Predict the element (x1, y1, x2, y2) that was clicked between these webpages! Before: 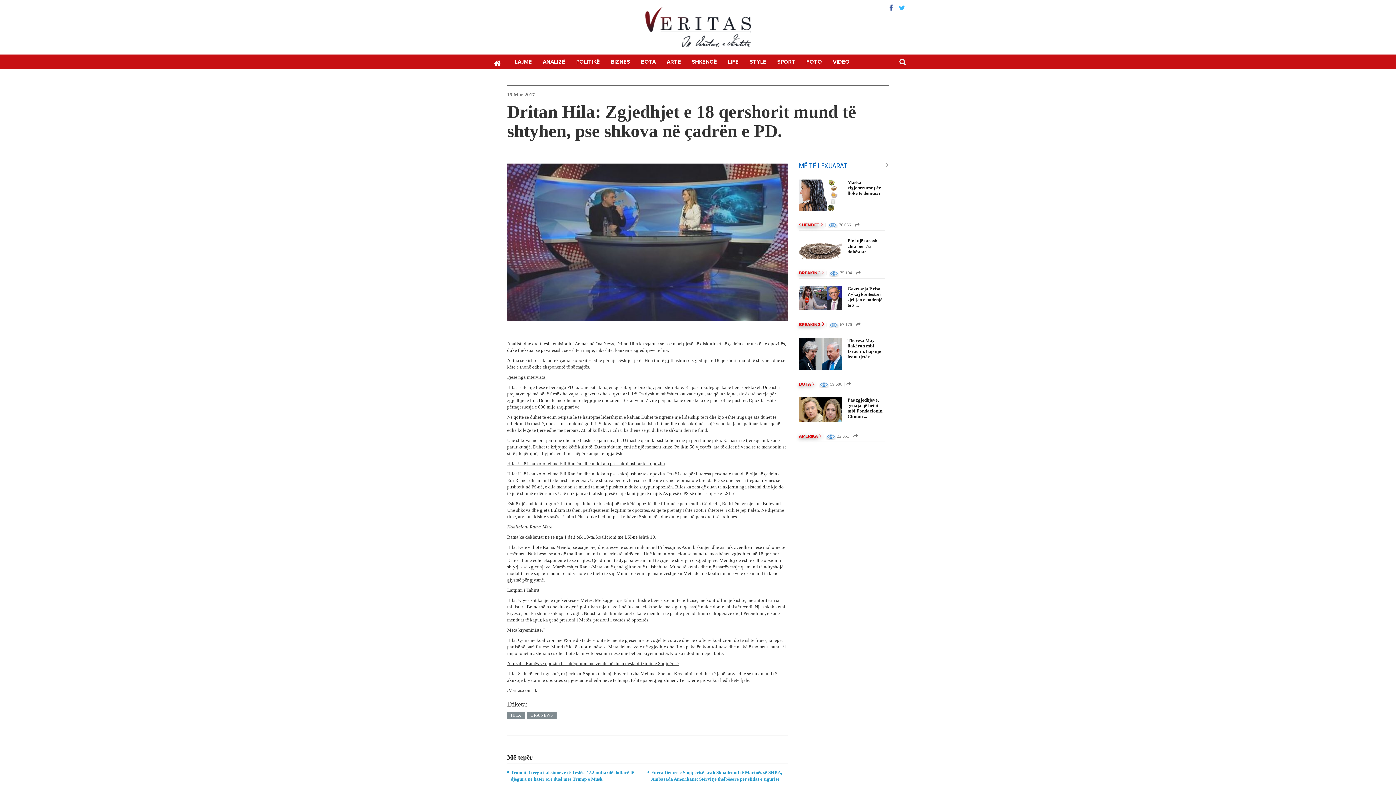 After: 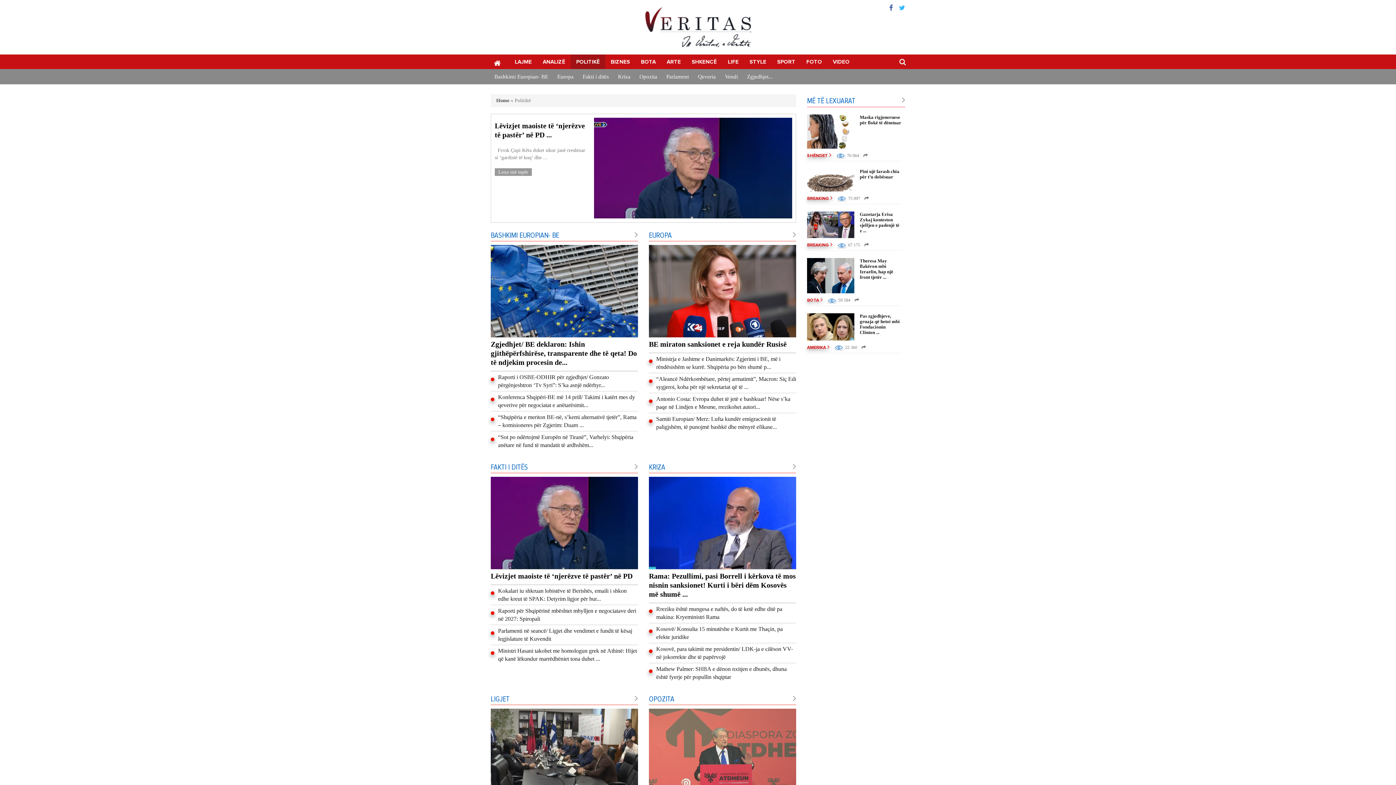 Action: label: POLITIKË bbox: (570, 54, 605, 69)